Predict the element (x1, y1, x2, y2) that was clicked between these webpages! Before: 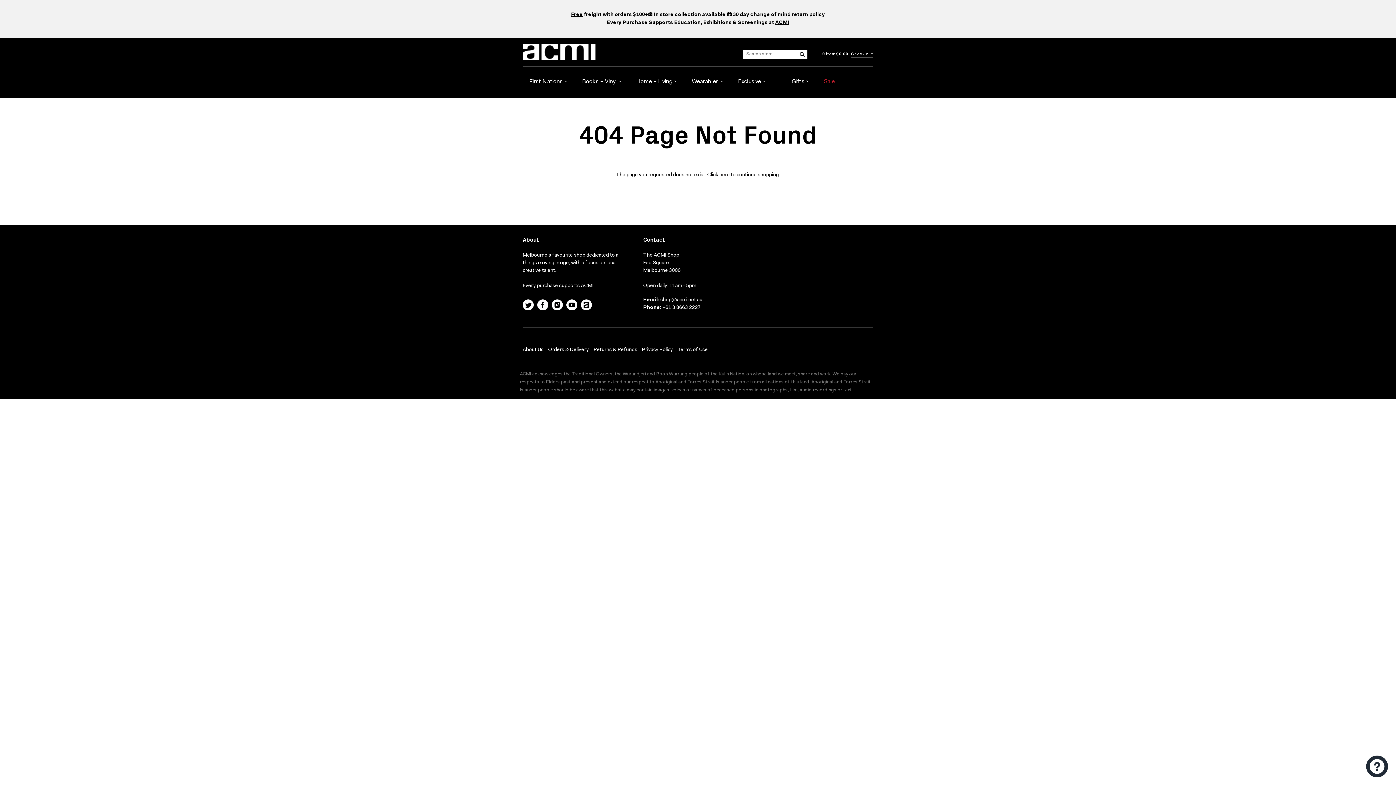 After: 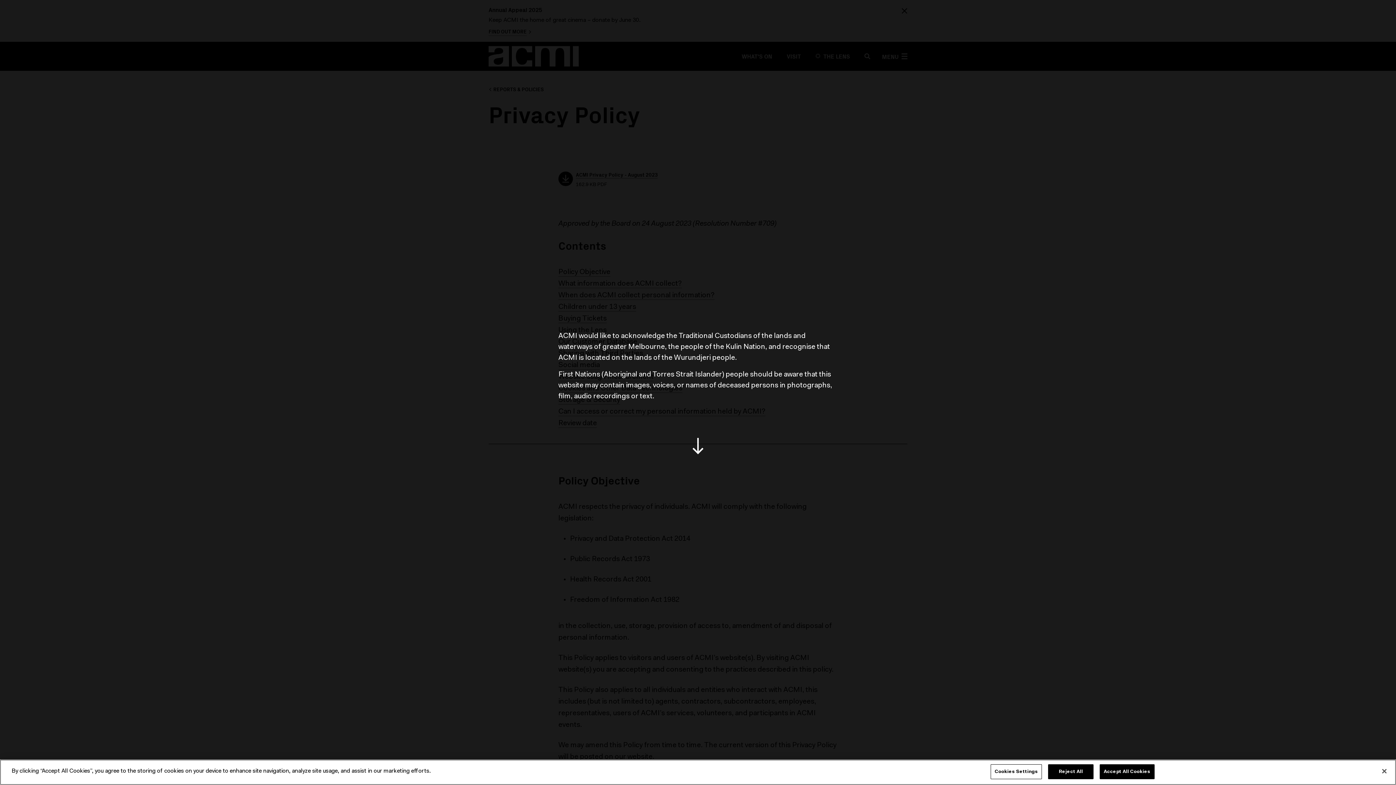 Action: bbox: (642, 345, 673, 354) label: Privacy Policy